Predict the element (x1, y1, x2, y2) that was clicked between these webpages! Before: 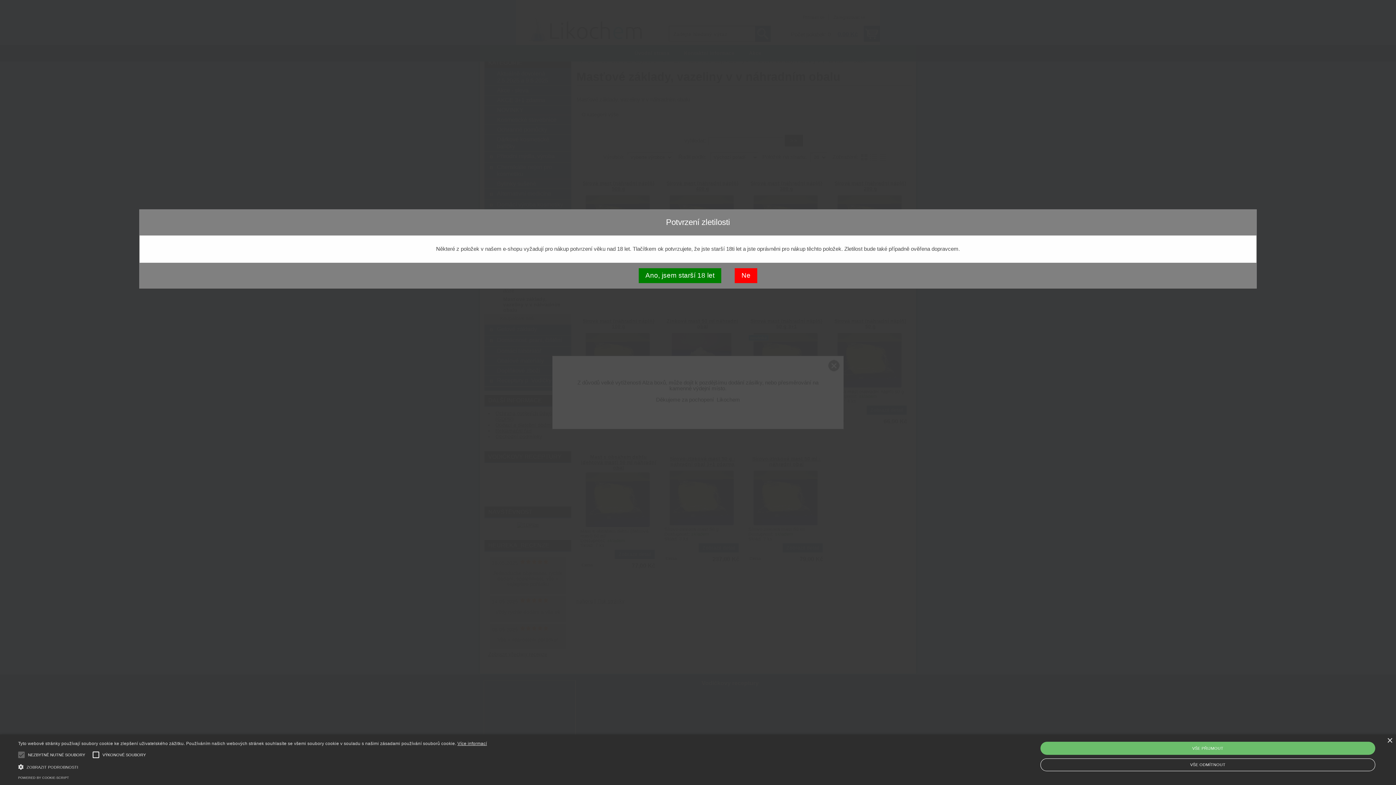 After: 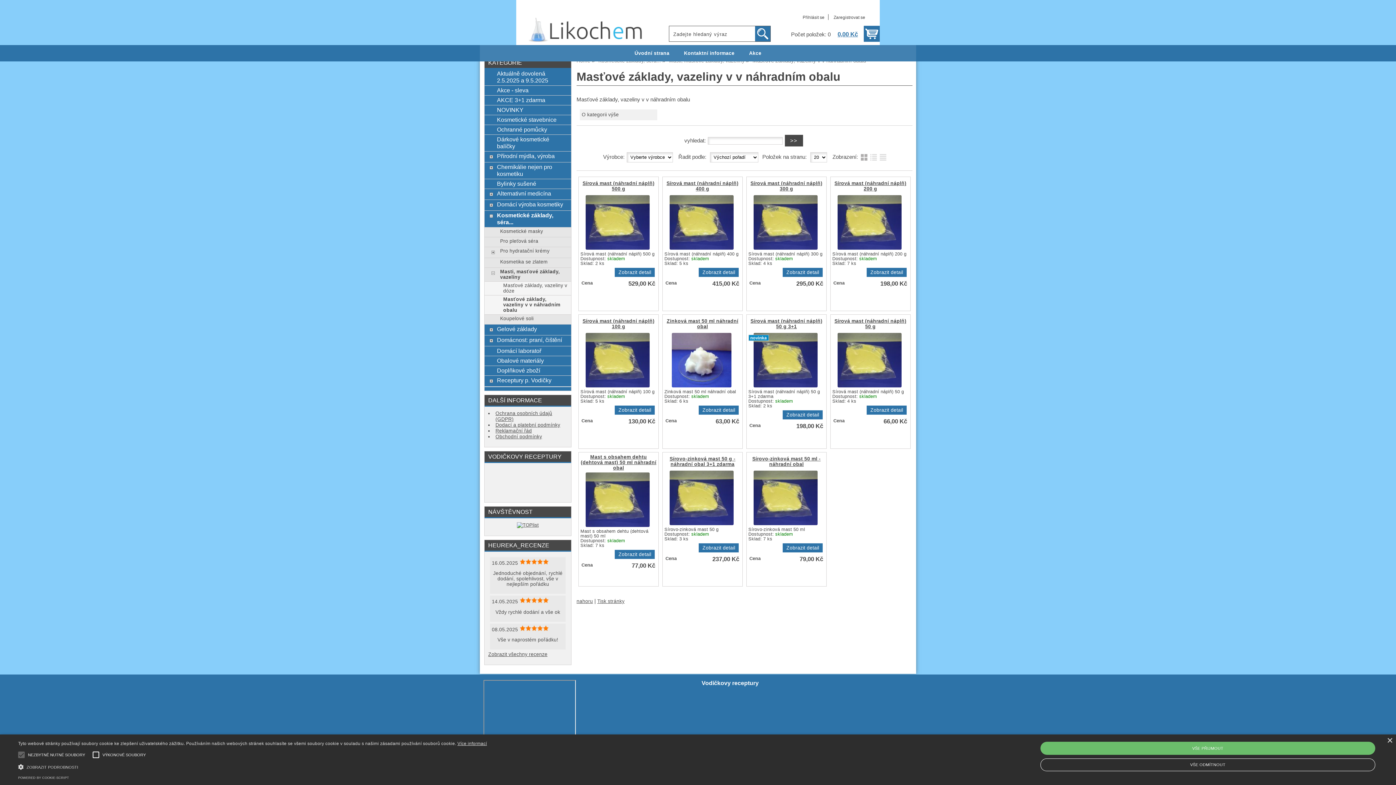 Action: label: Ano, jsem starší 18 let bbox: (638, 268, 721, 283)